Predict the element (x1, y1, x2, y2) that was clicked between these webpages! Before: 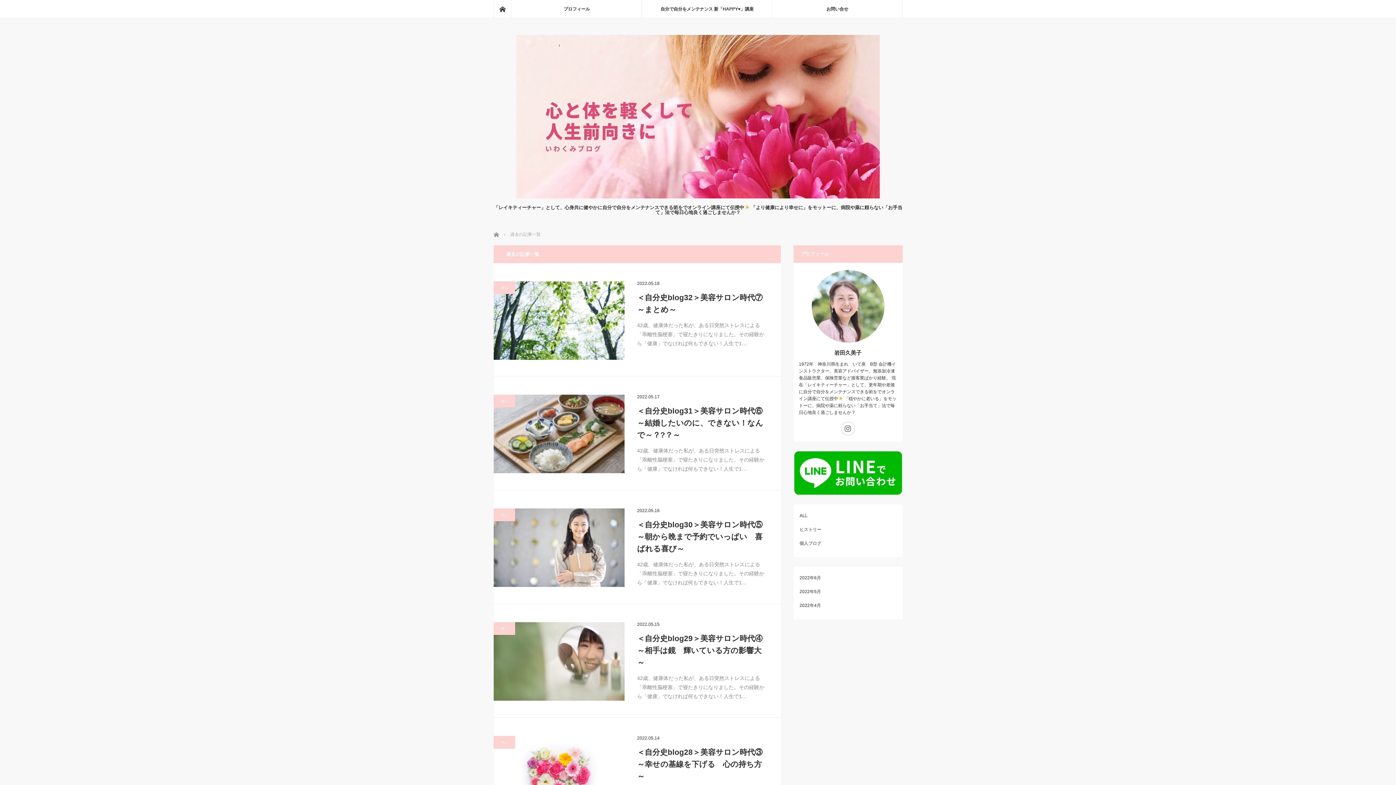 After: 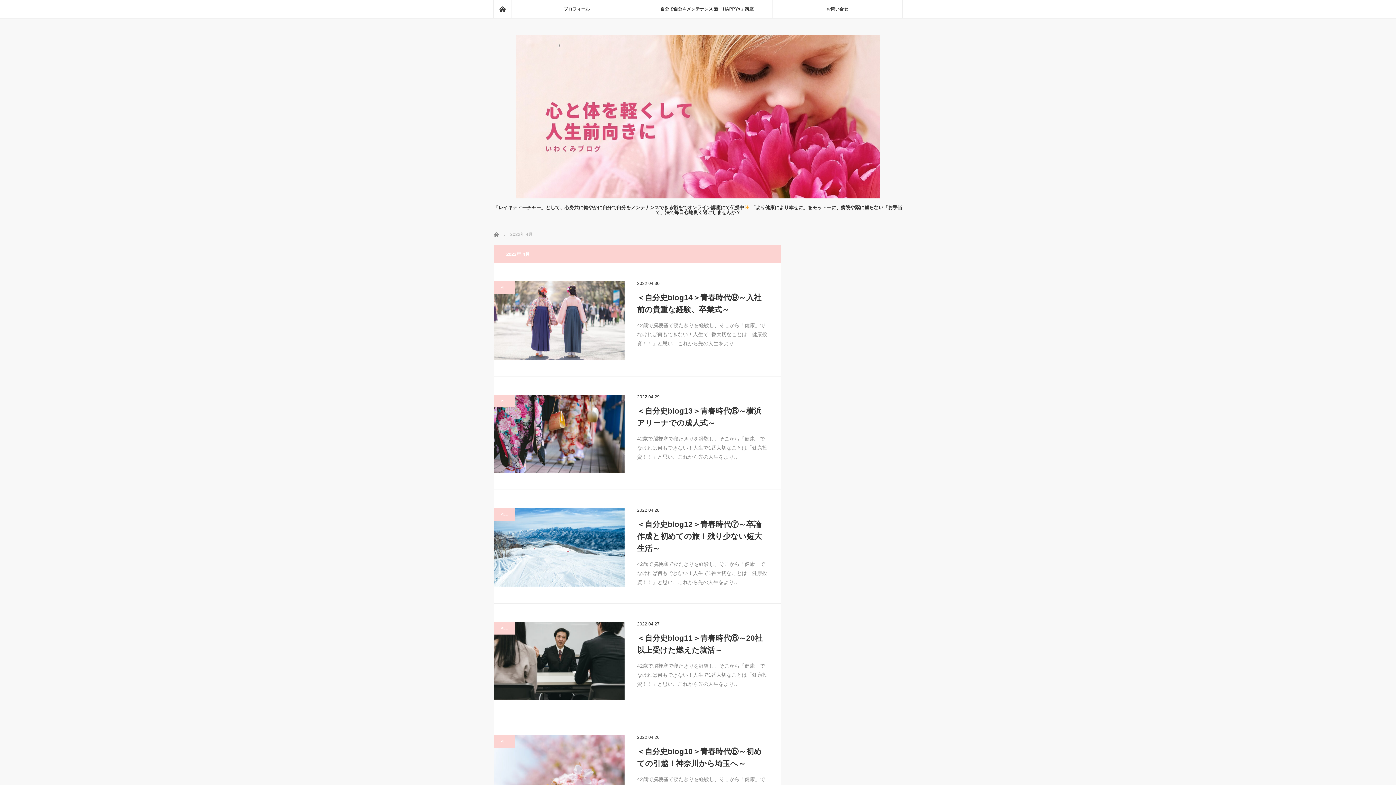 Action: label: 2022年4月 bbox: (799, 603, 821, 608)